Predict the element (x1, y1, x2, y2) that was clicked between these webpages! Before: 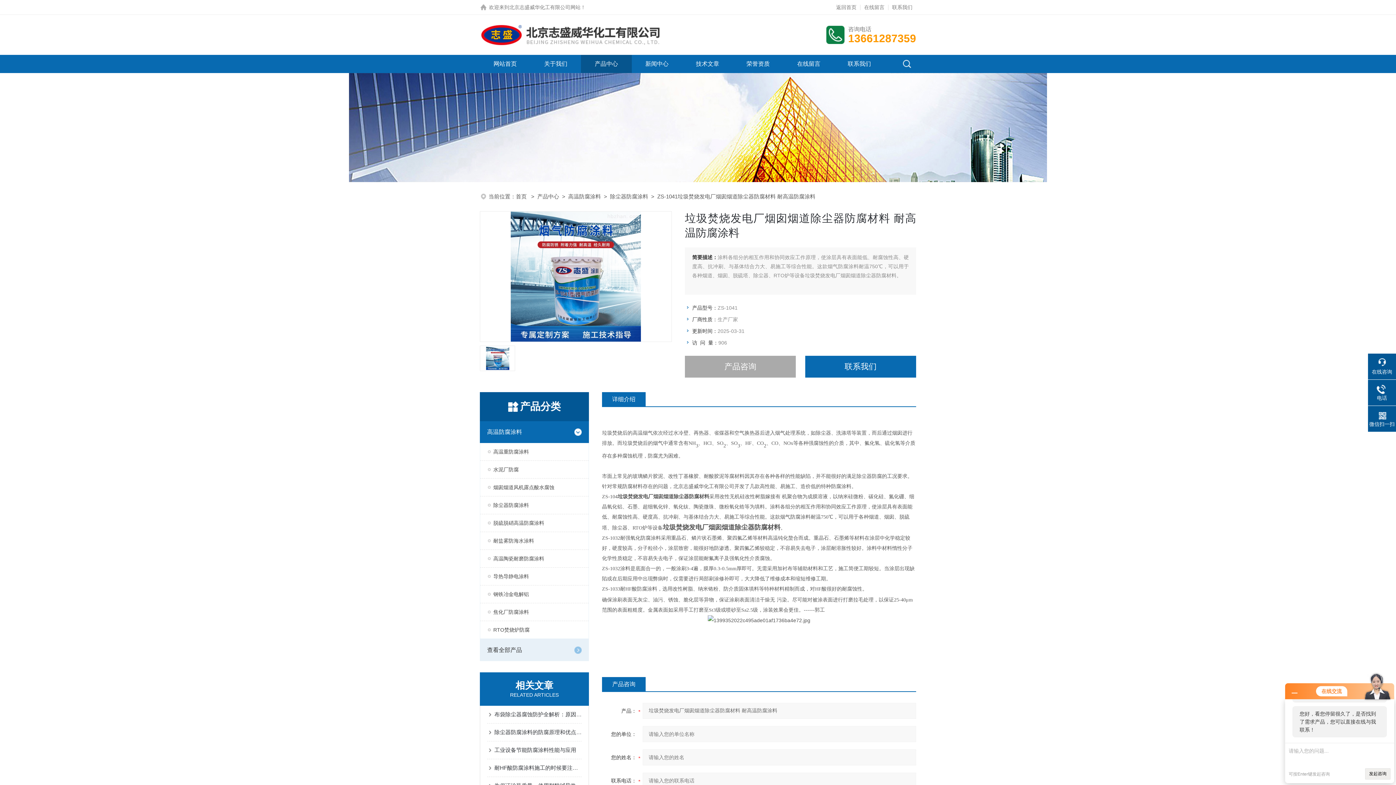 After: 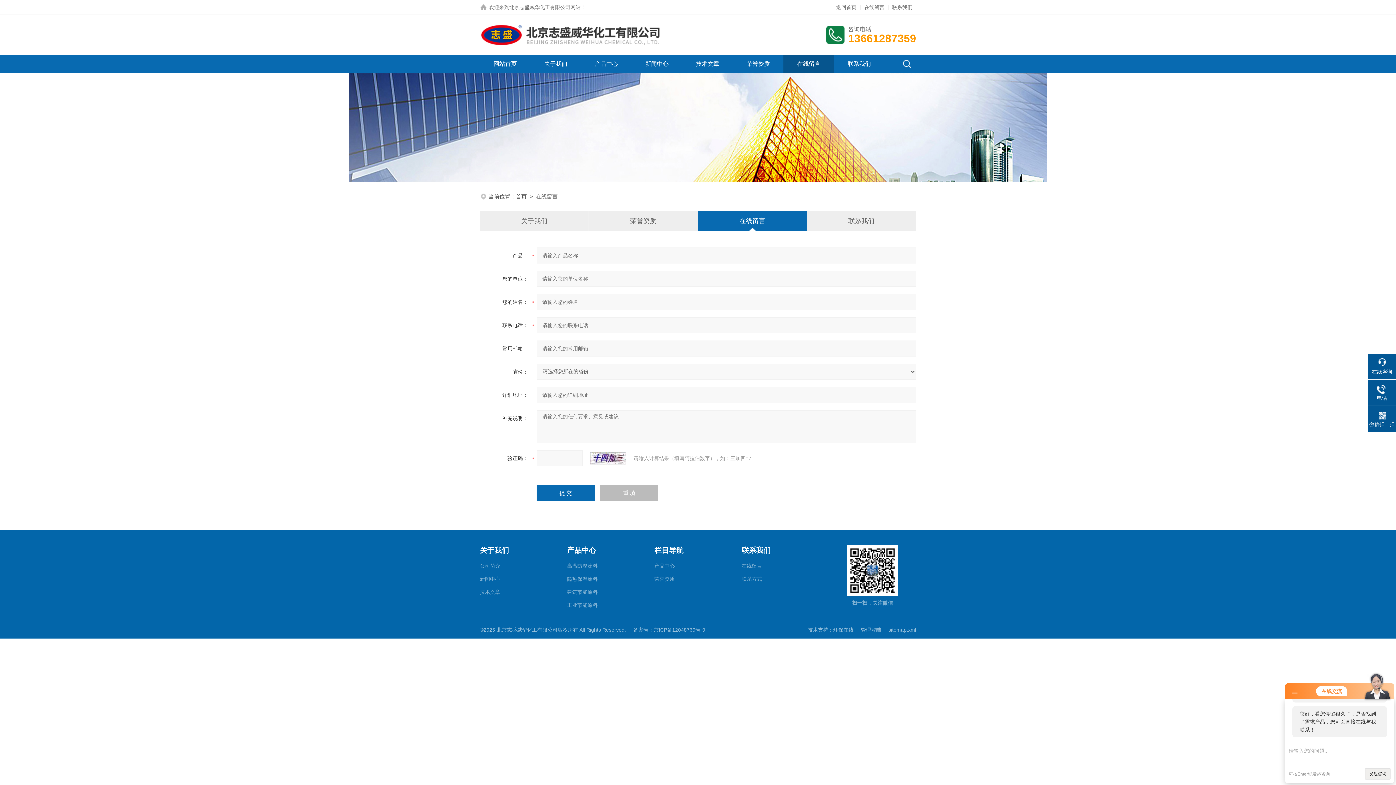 Action: bbox: (797, 54, 820, 73) label: 在线留言